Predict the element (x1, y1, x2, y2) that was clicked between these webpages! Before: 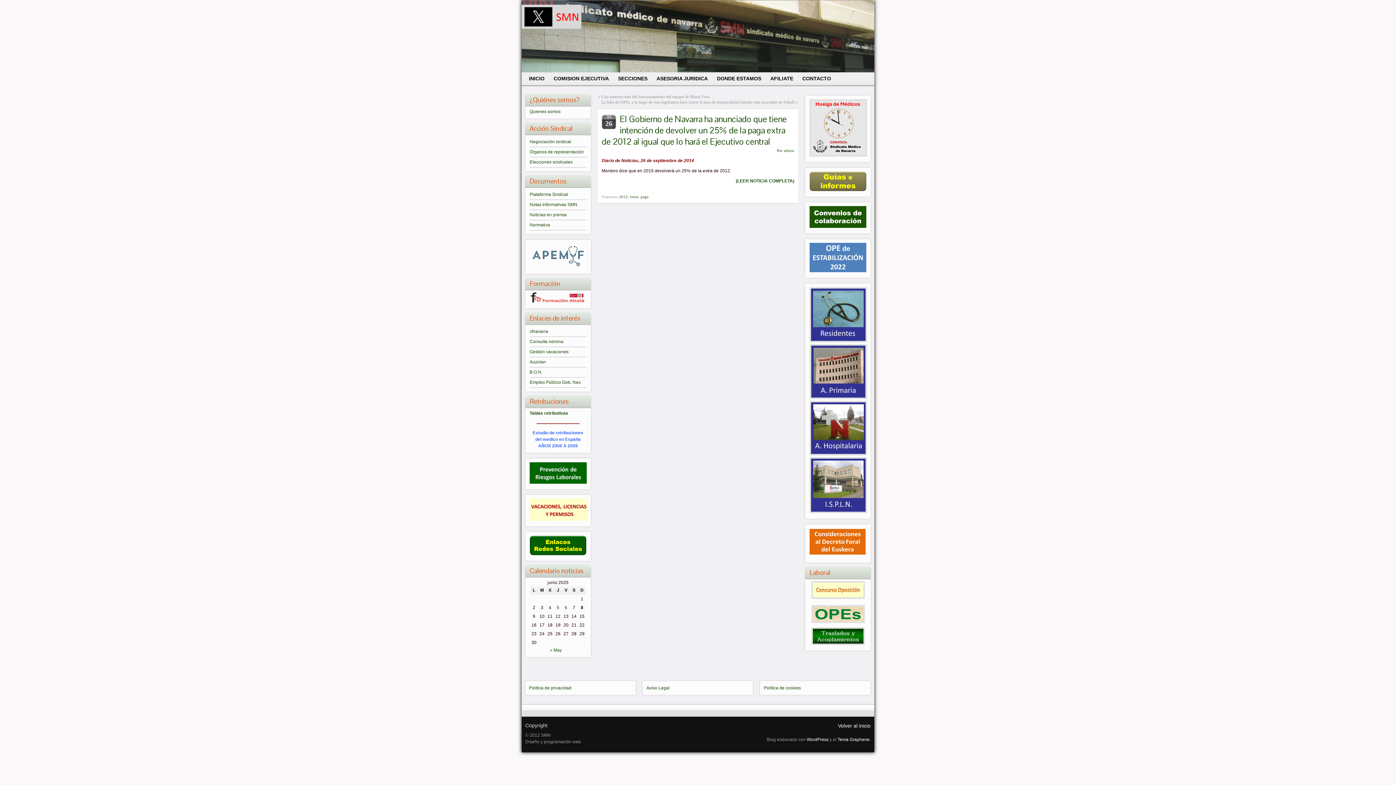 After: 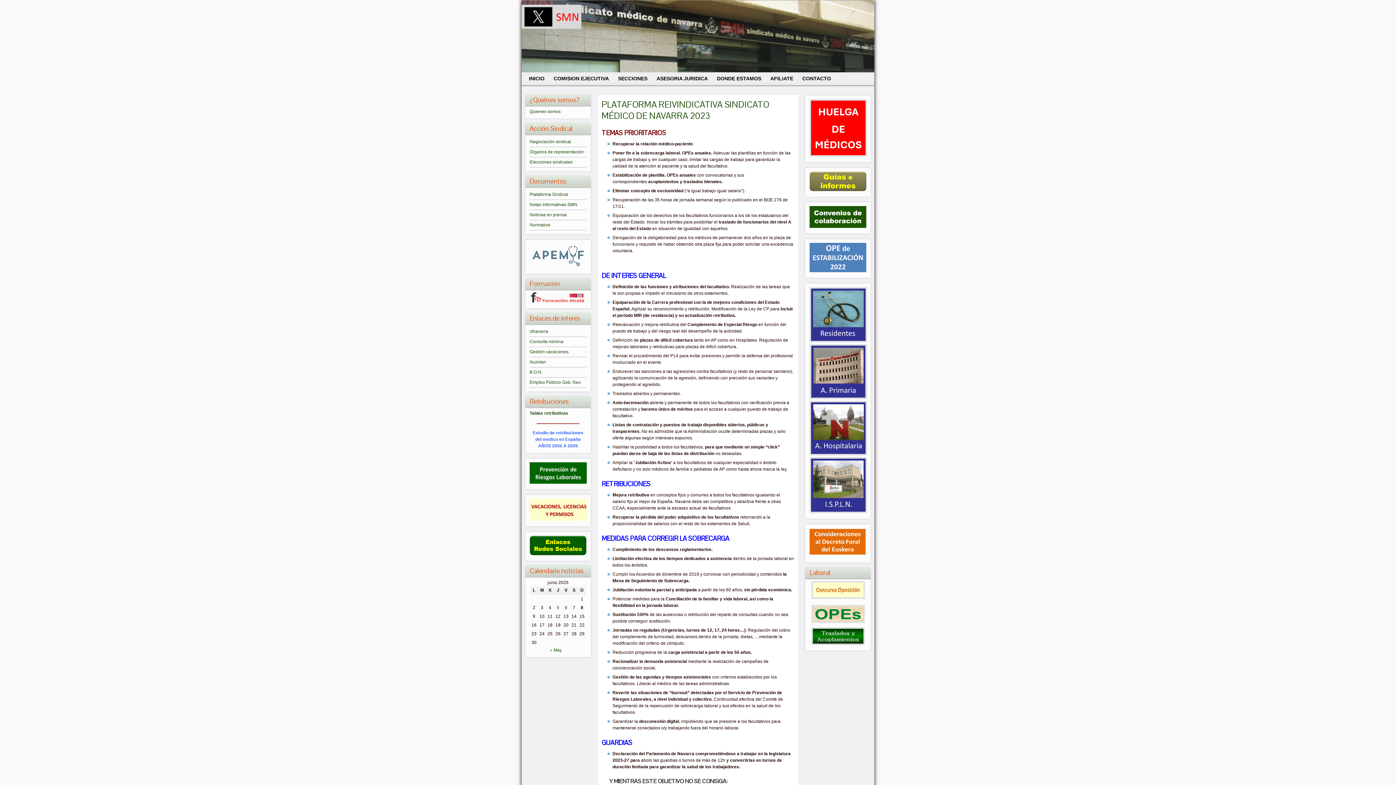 Action: bbox: (529, 192, 568, 197) label: Plataforma Sindical